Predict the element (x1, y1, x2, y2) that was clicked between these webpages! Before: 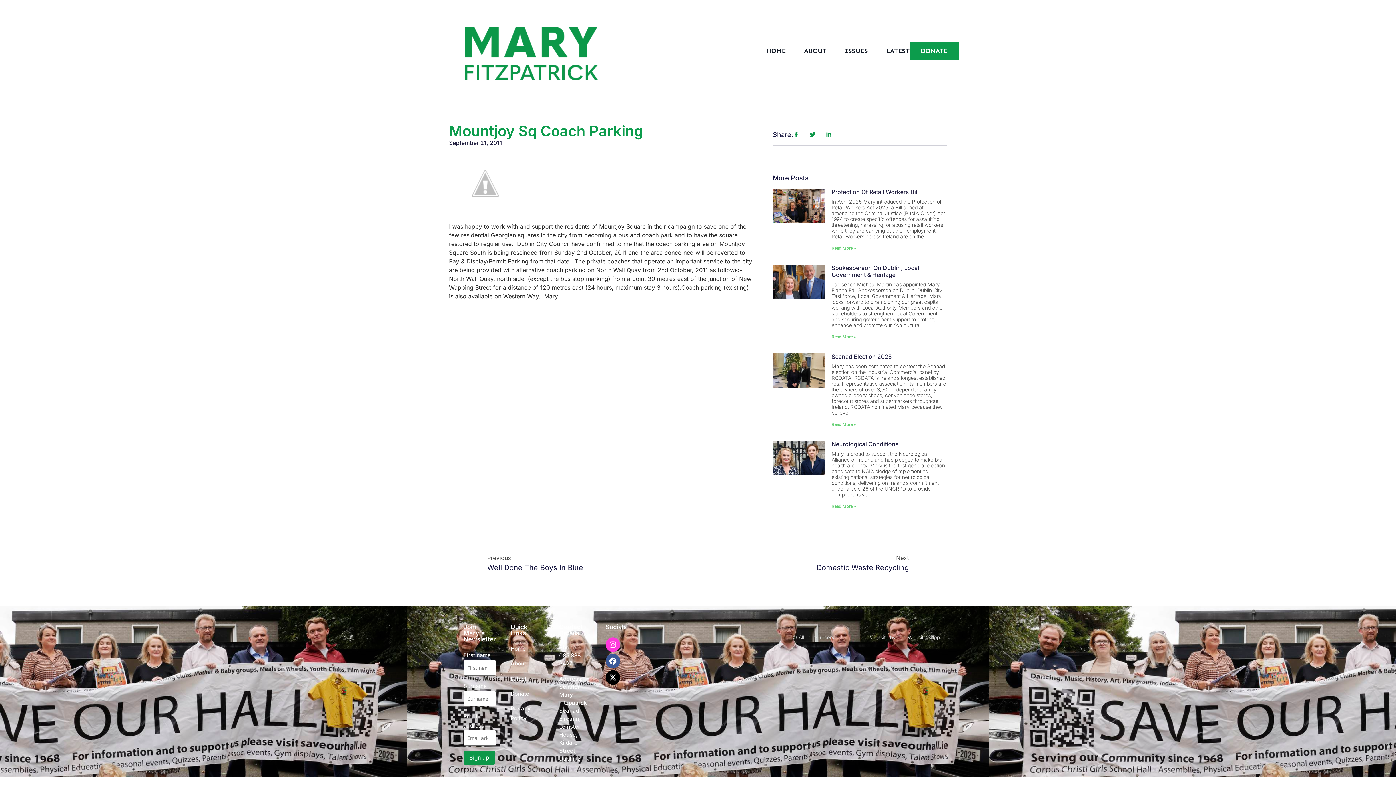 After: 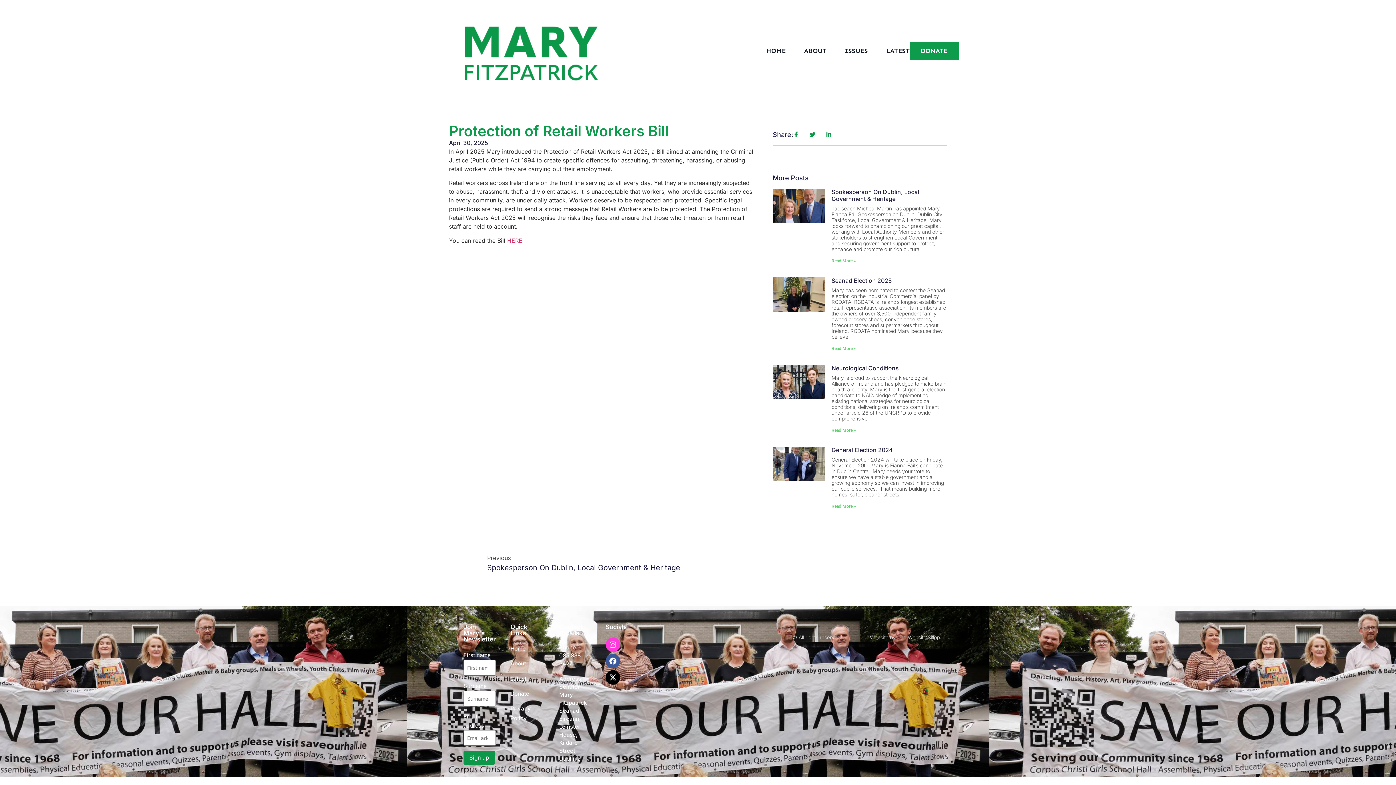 Action: bbox: (772, 188, 825, 251)